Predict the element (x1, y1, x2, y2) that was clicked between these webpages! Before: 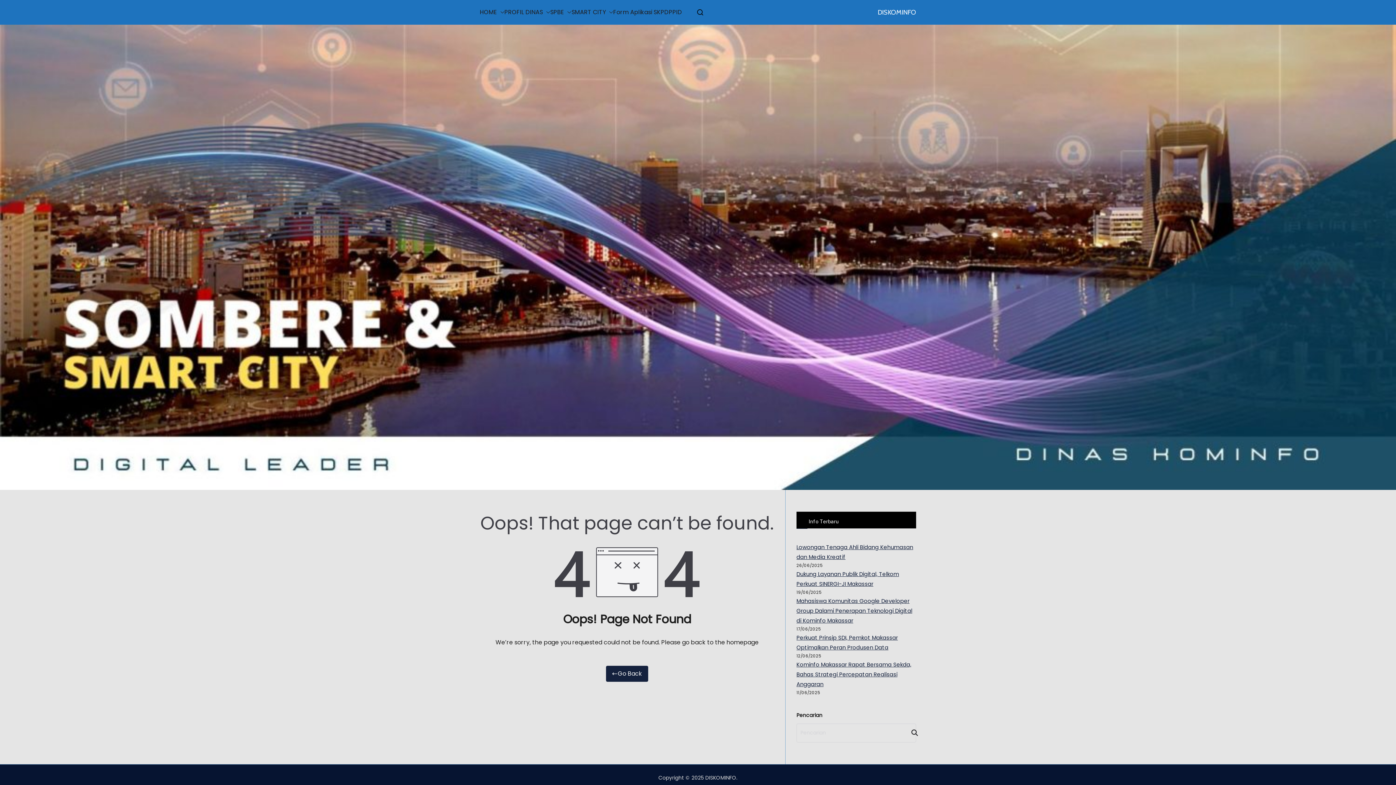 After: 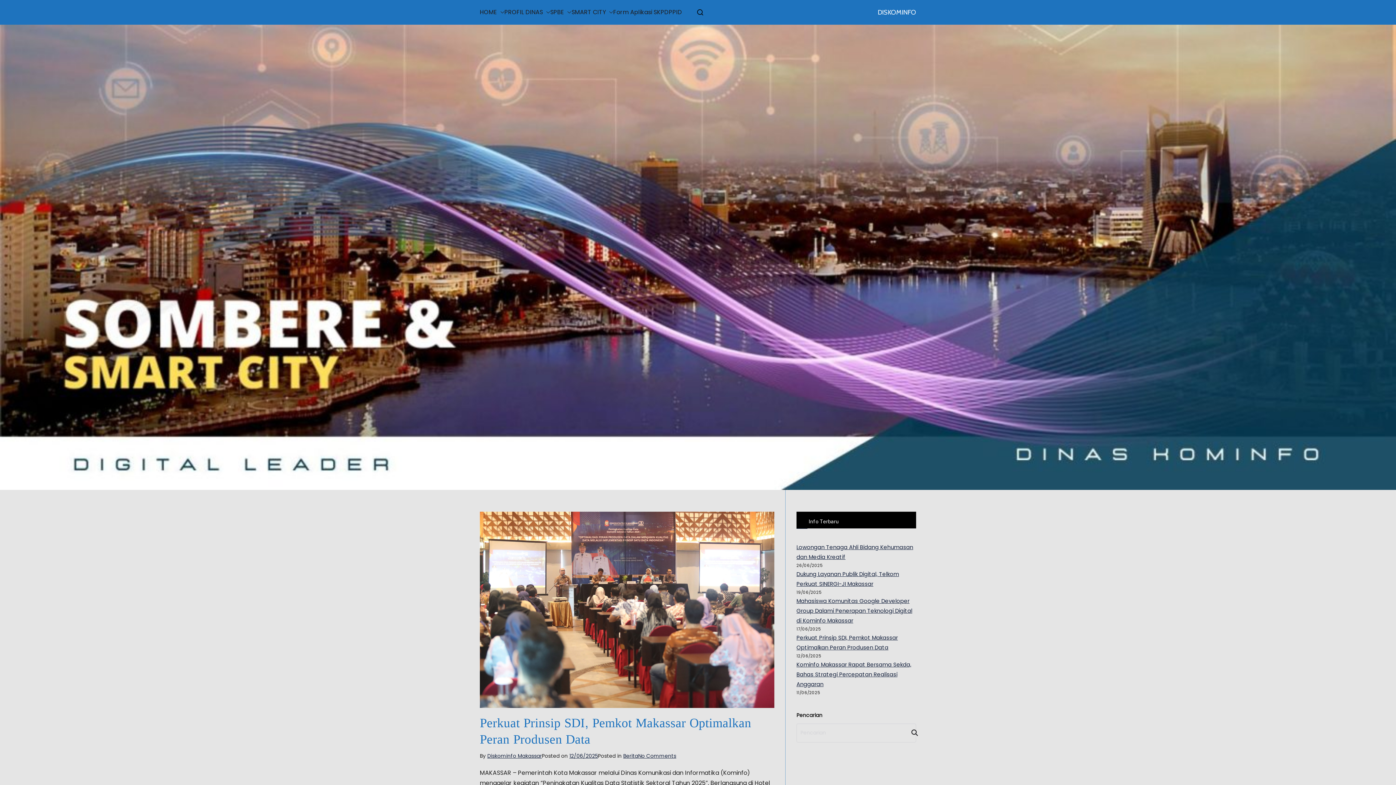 Action: bbox: (796, 633, 916, 652) label: Perkuat Prinsip SDI, Pemkot Makassar Optimalkan Peran Produsen Data